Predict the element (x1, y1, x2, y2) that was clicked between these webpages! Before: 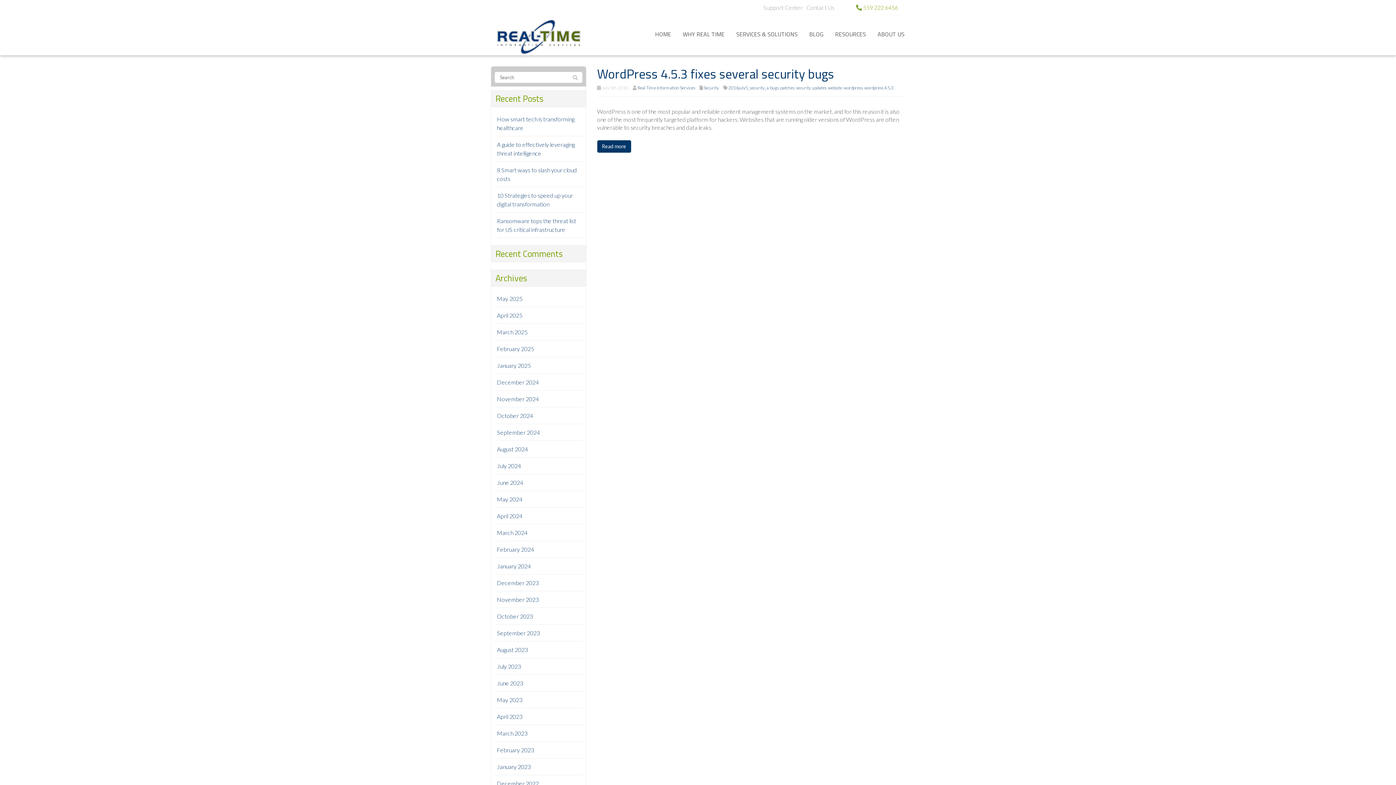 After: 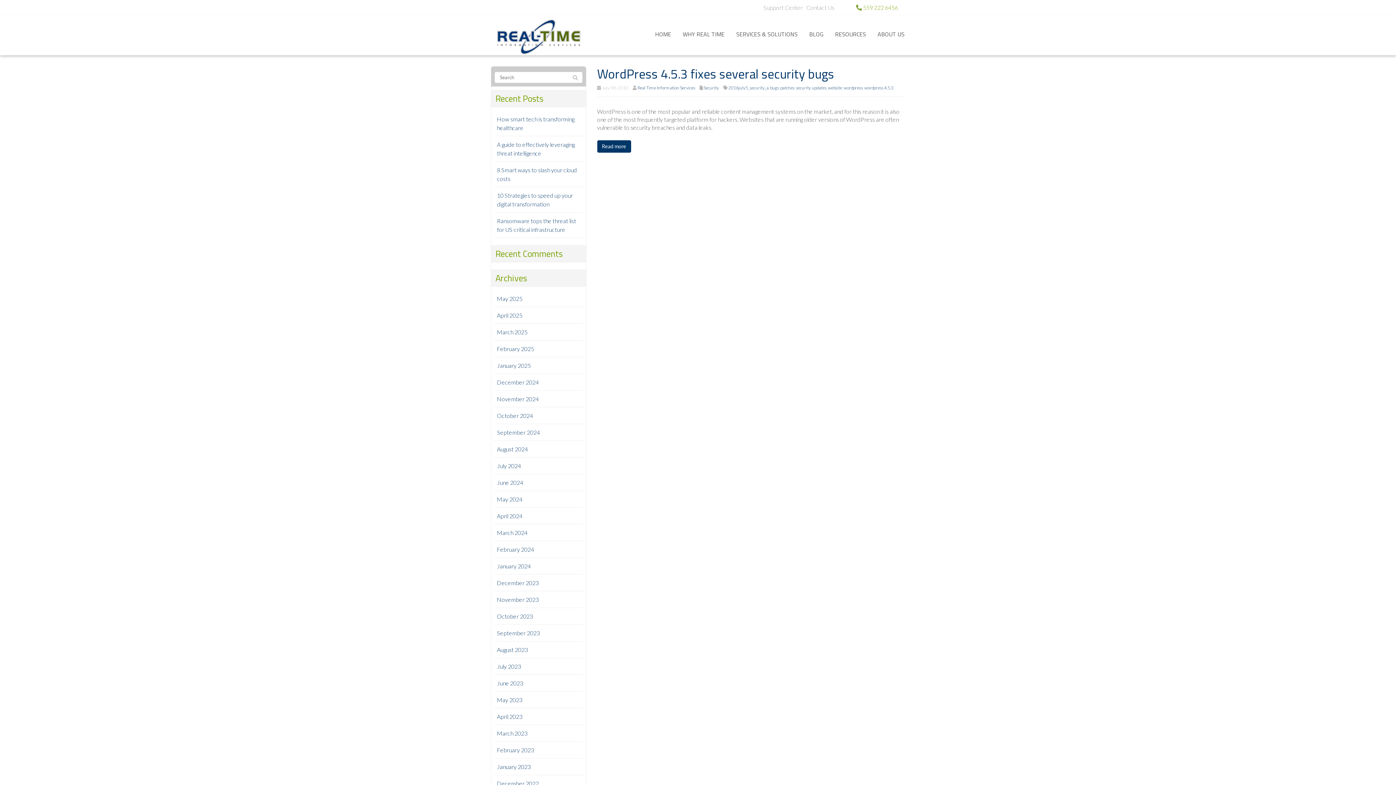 Action: bbox: (780, 85, 794, 90) label: patches